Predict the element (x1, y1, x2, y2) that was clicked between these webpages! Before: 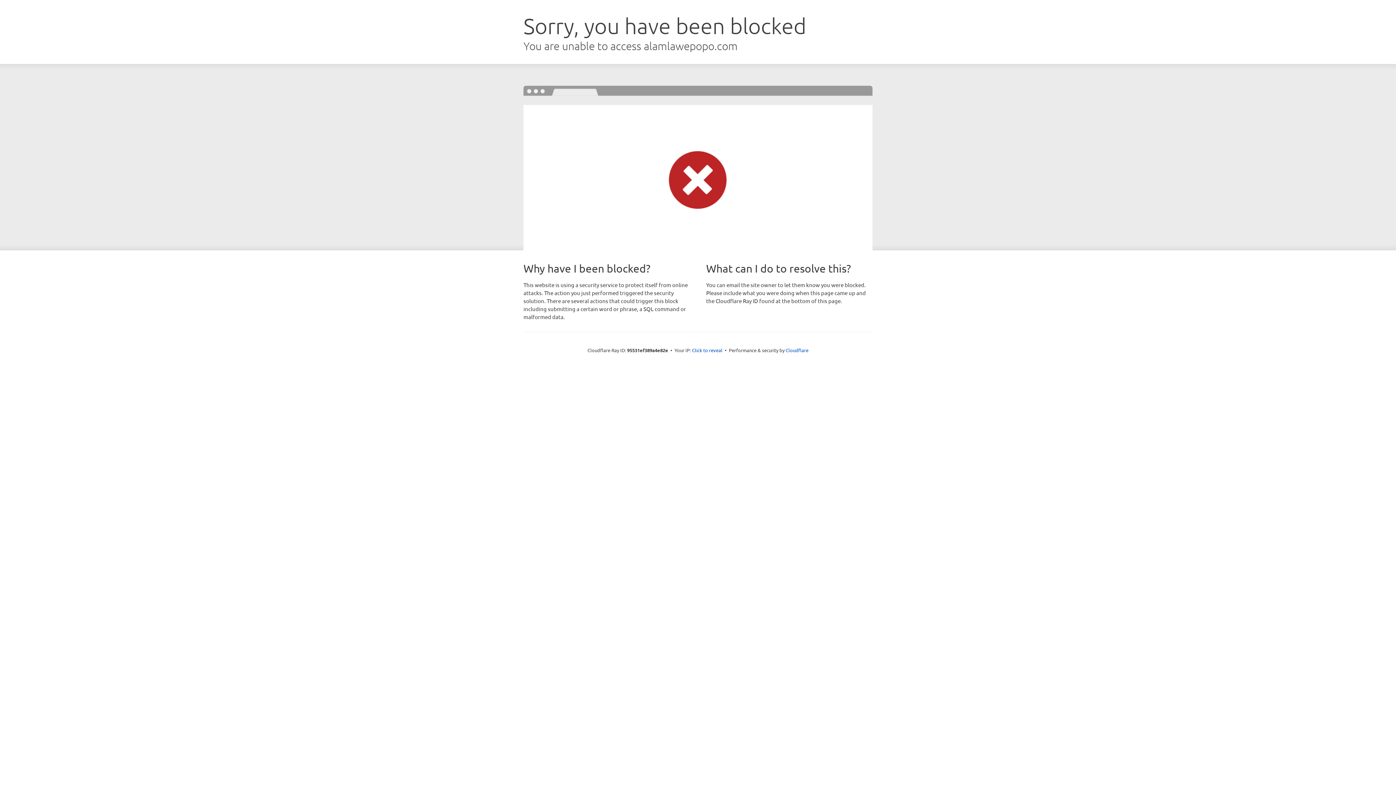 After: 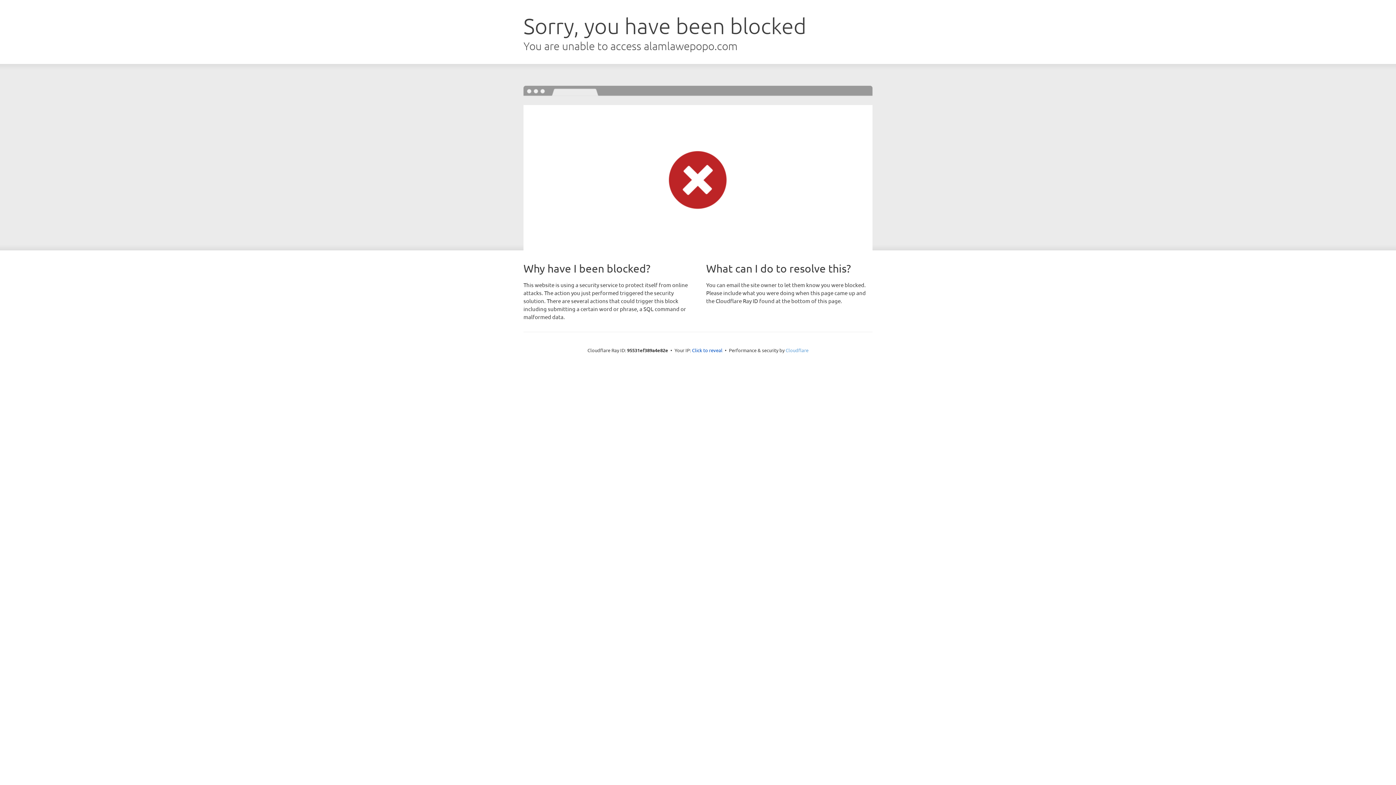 Action: label: Cloudflare bbox: (785, 347, 808, 353)